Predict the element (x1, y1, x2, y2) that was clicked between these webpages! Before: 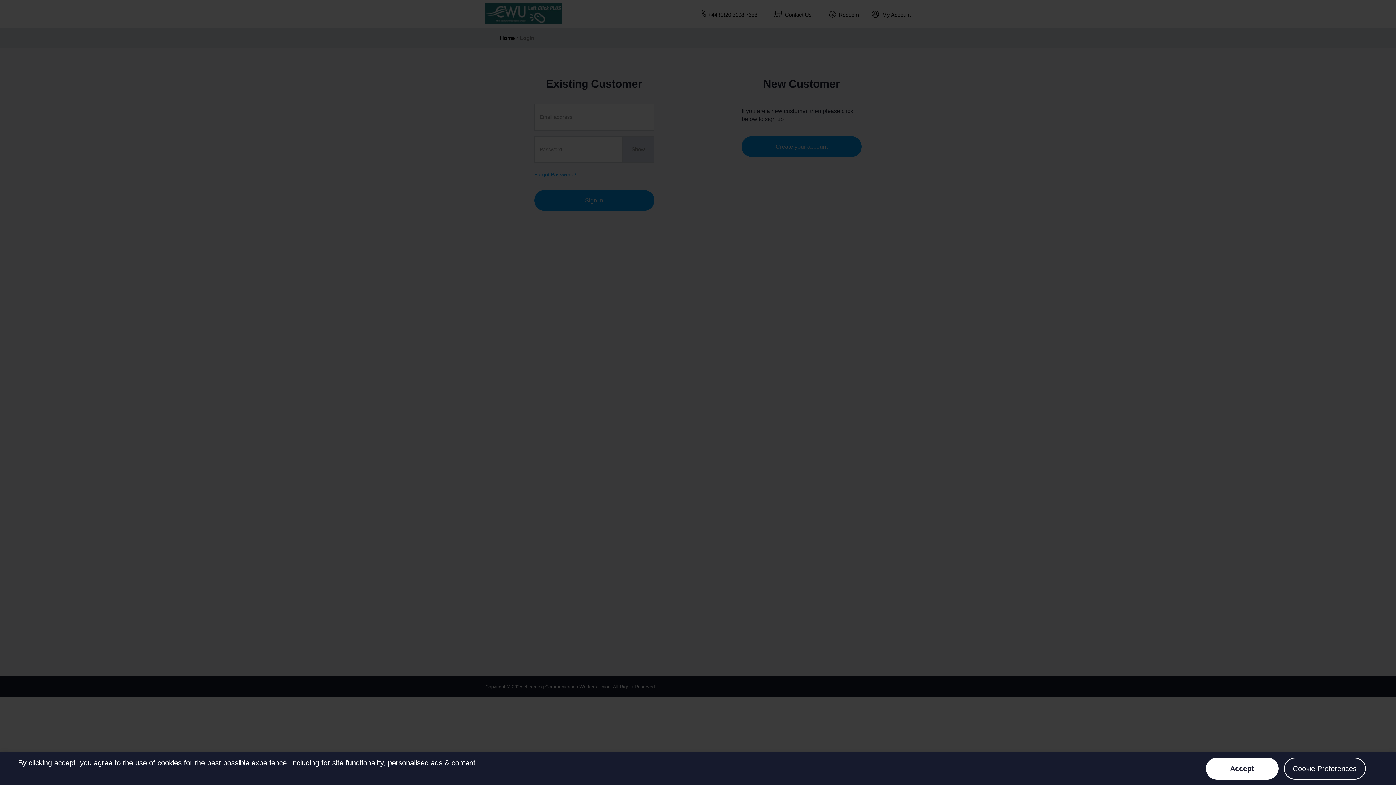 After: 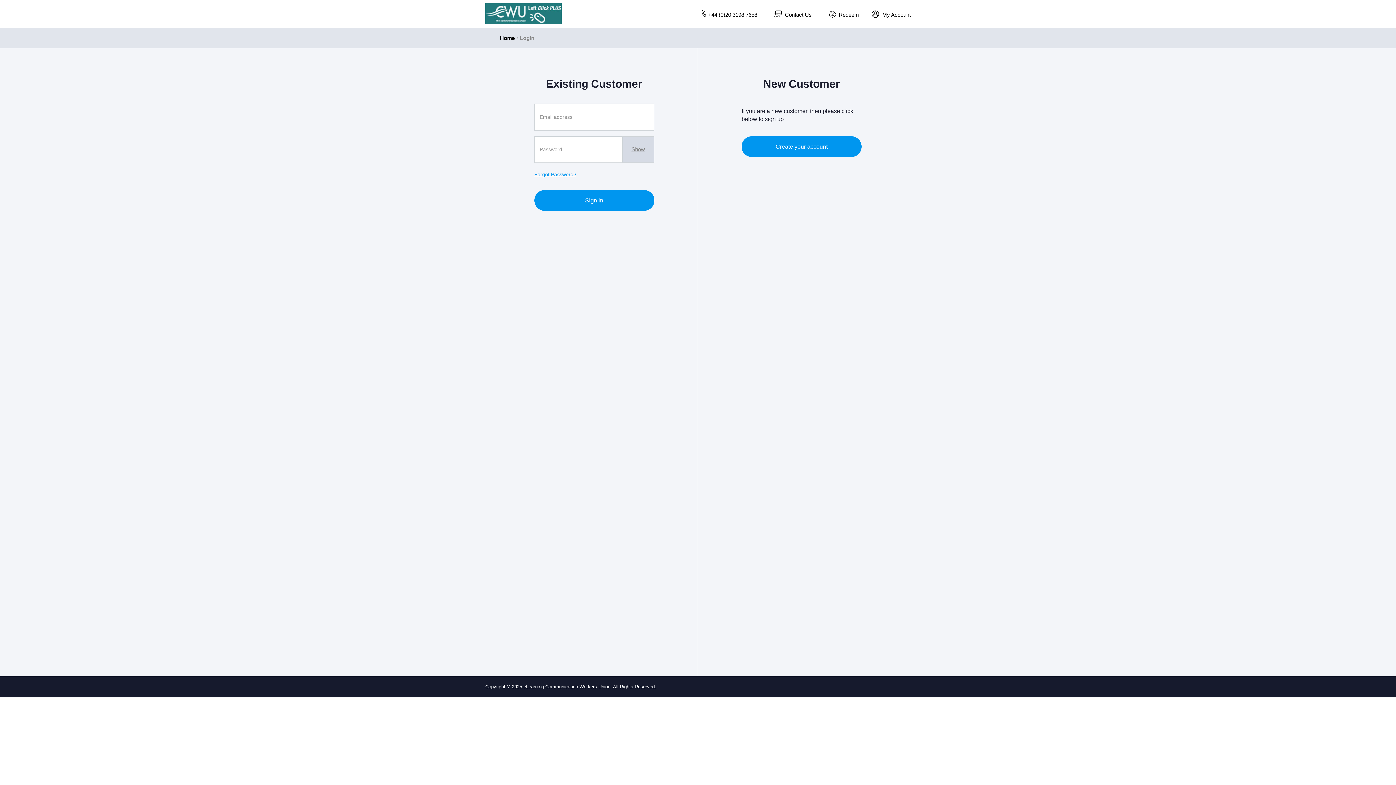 Action: label: Close bbox: (1206, 758, 1278, 780)